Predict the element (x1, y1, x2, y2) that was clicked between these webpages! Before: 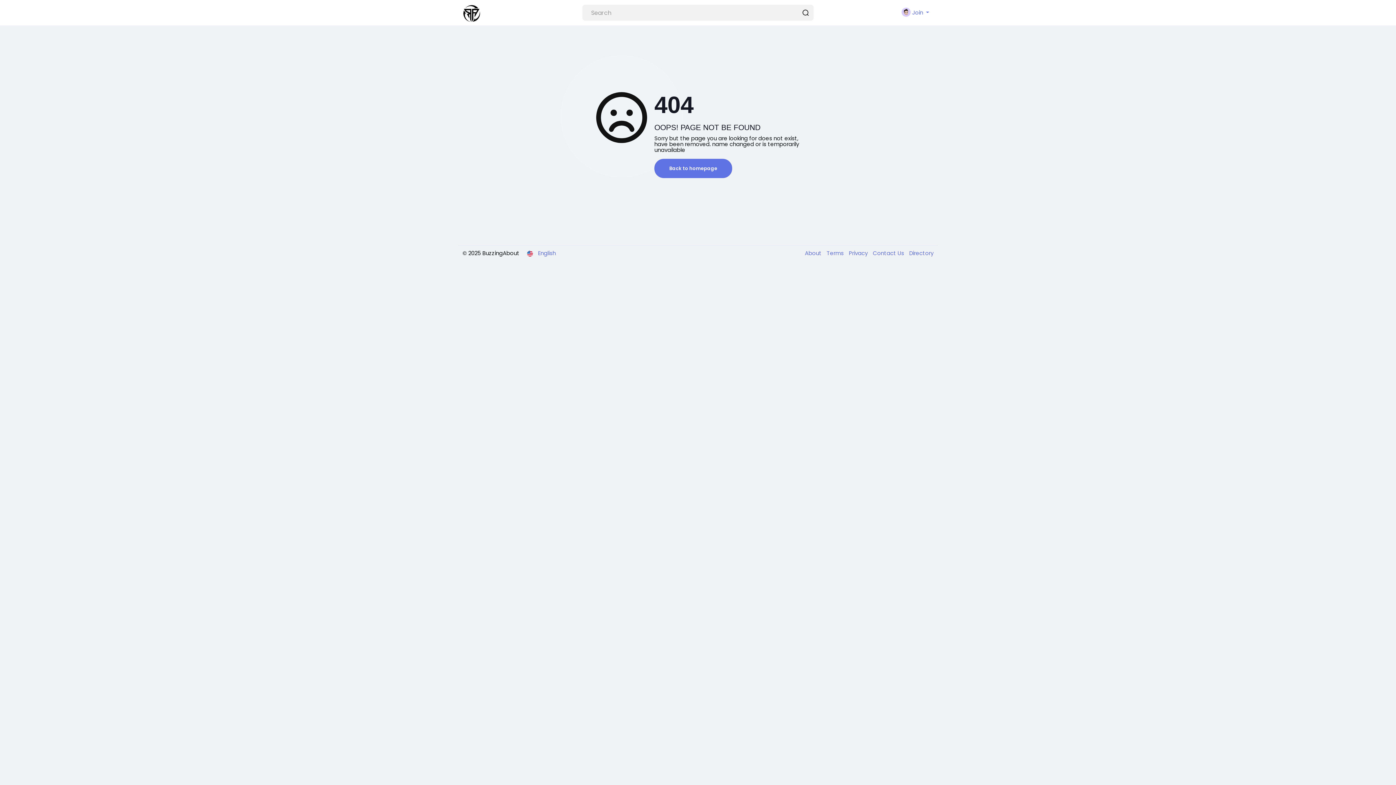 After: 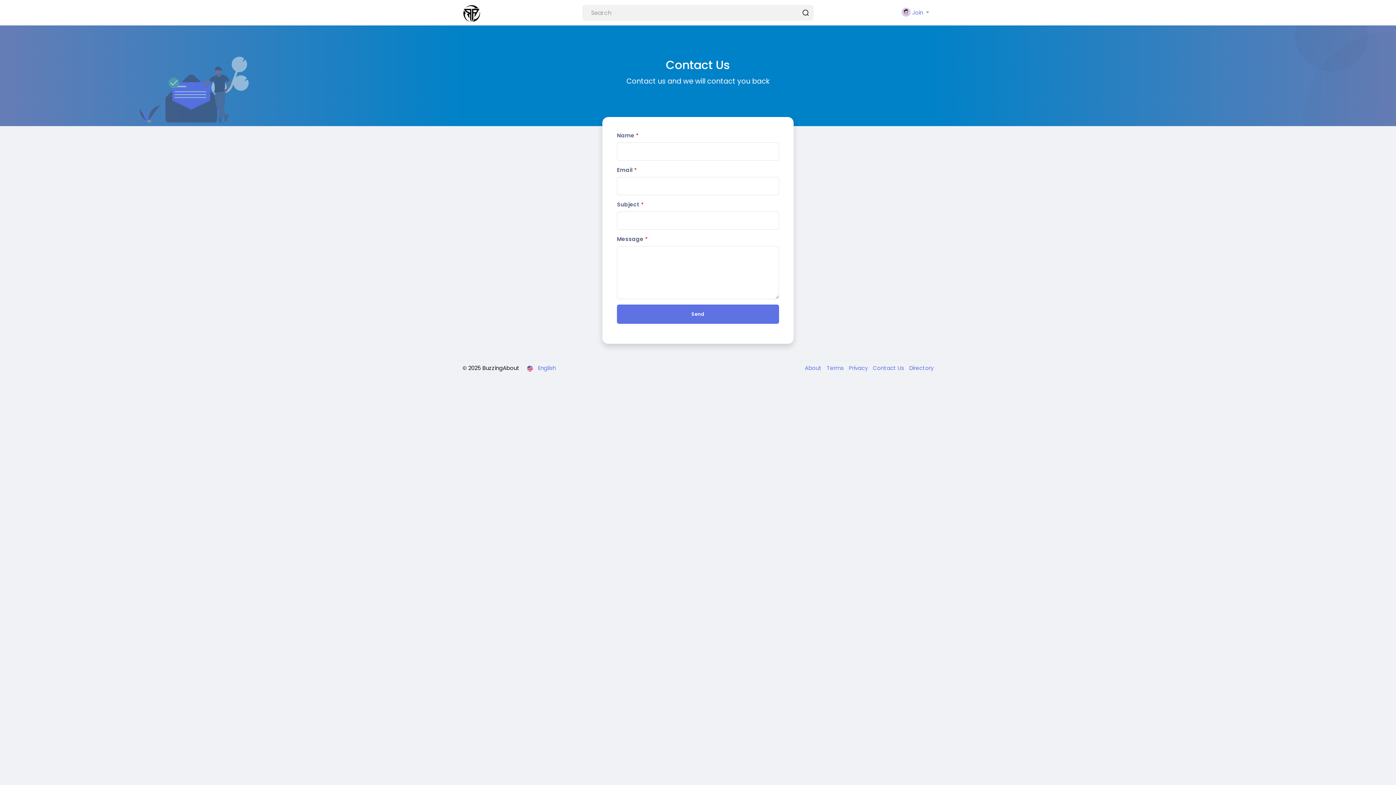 Action: bbox: (869, 249, 905, 257) label: Contact Us 